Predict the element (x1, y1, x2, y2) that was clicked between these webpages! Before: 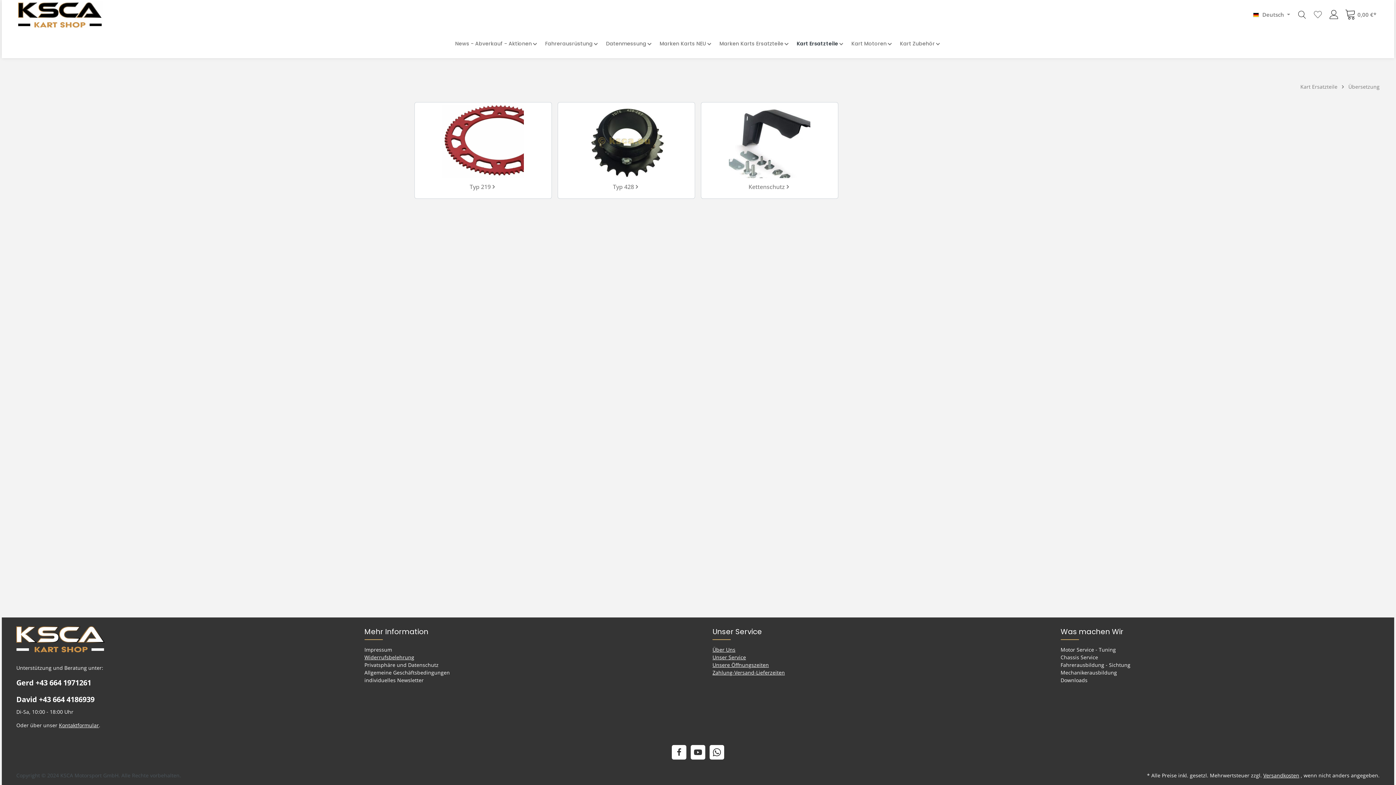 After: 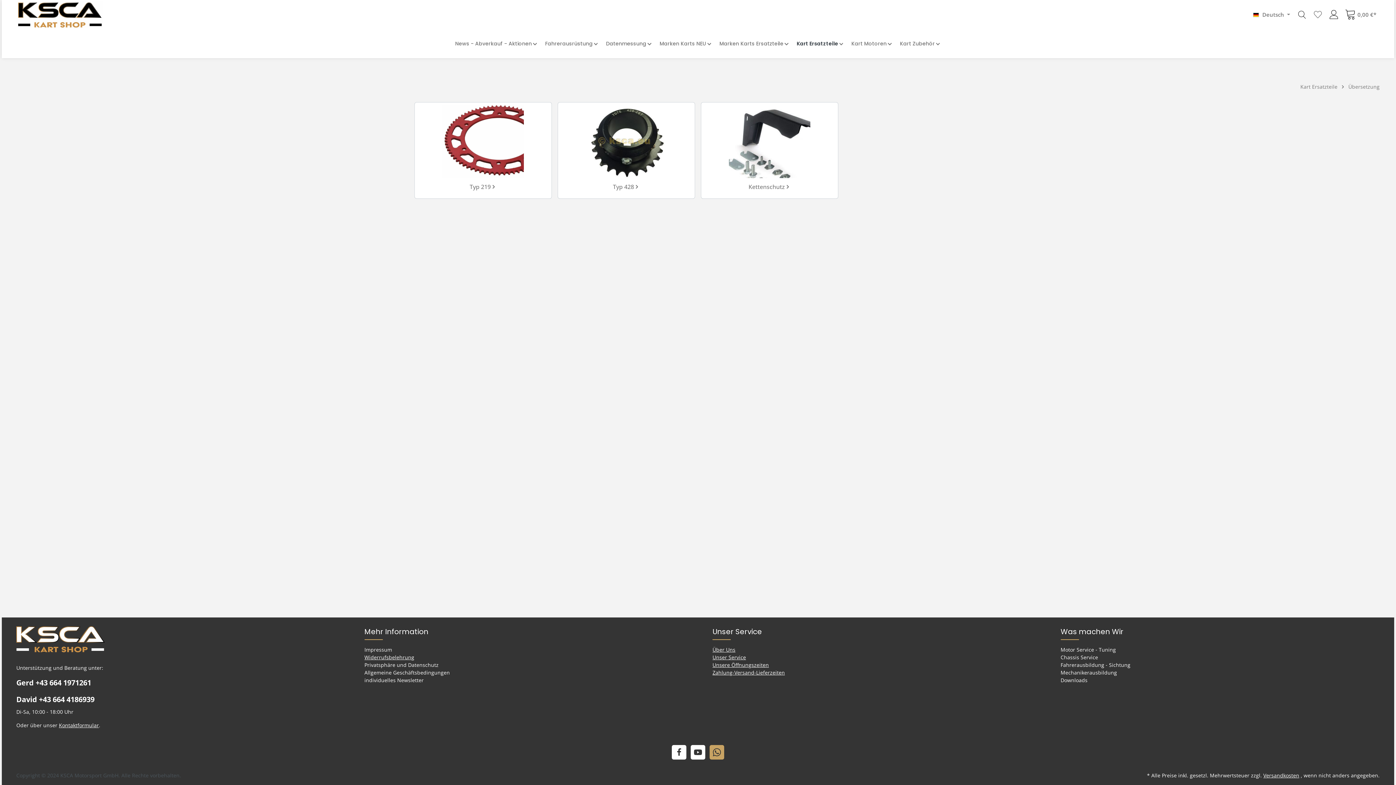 Action: bbox: (709, 745, 724, 760) label: Whatsapp